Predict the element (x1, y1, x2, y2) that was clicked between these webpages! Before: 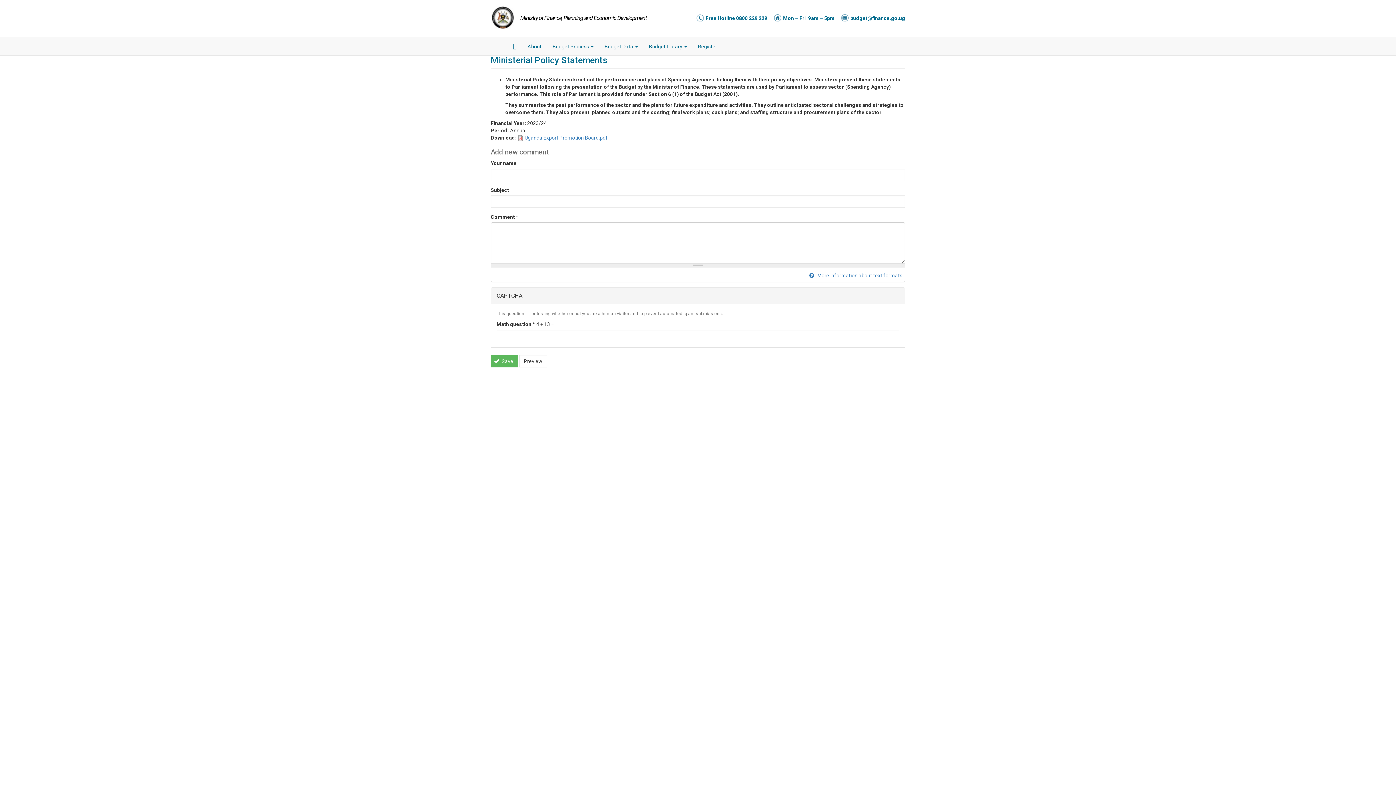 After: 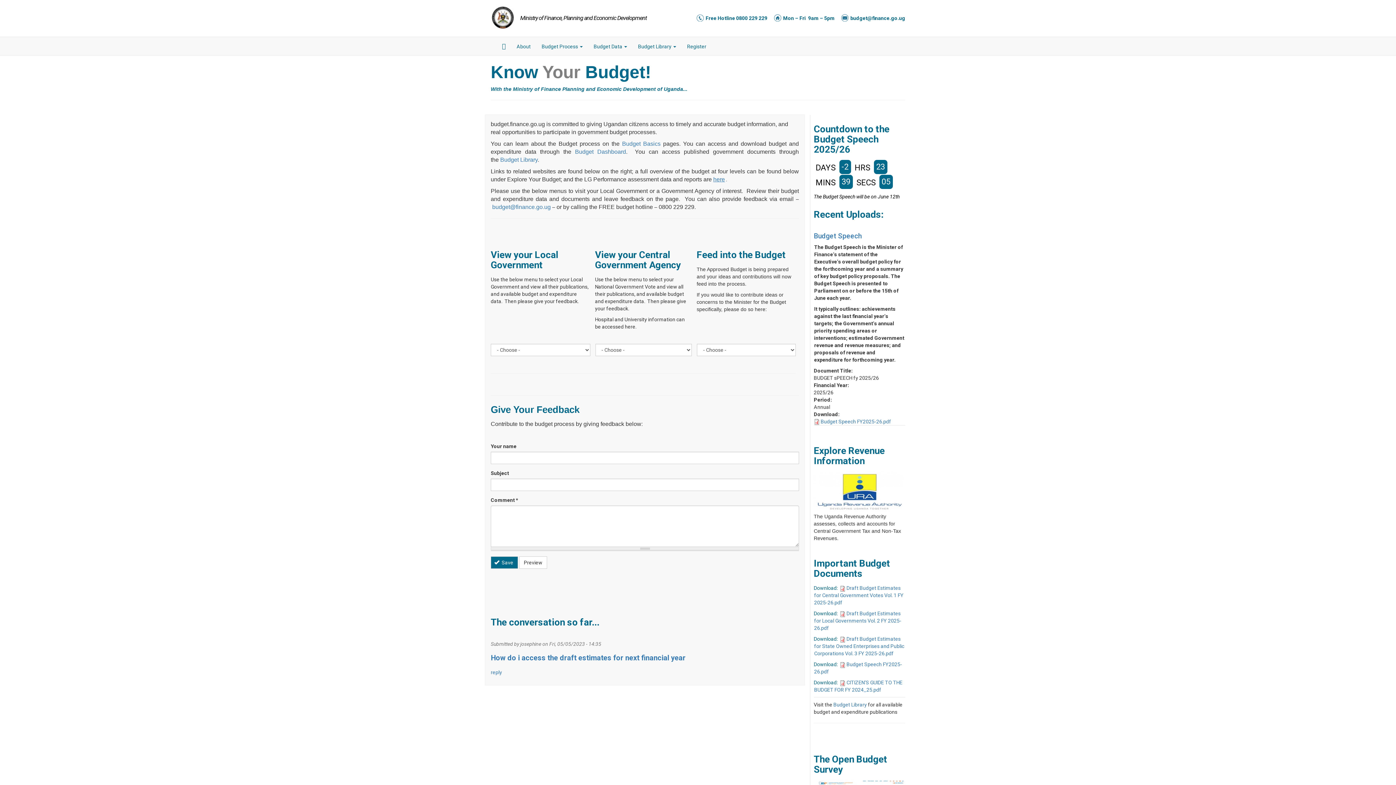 Action: bbox: (490, 5, 514, 29)